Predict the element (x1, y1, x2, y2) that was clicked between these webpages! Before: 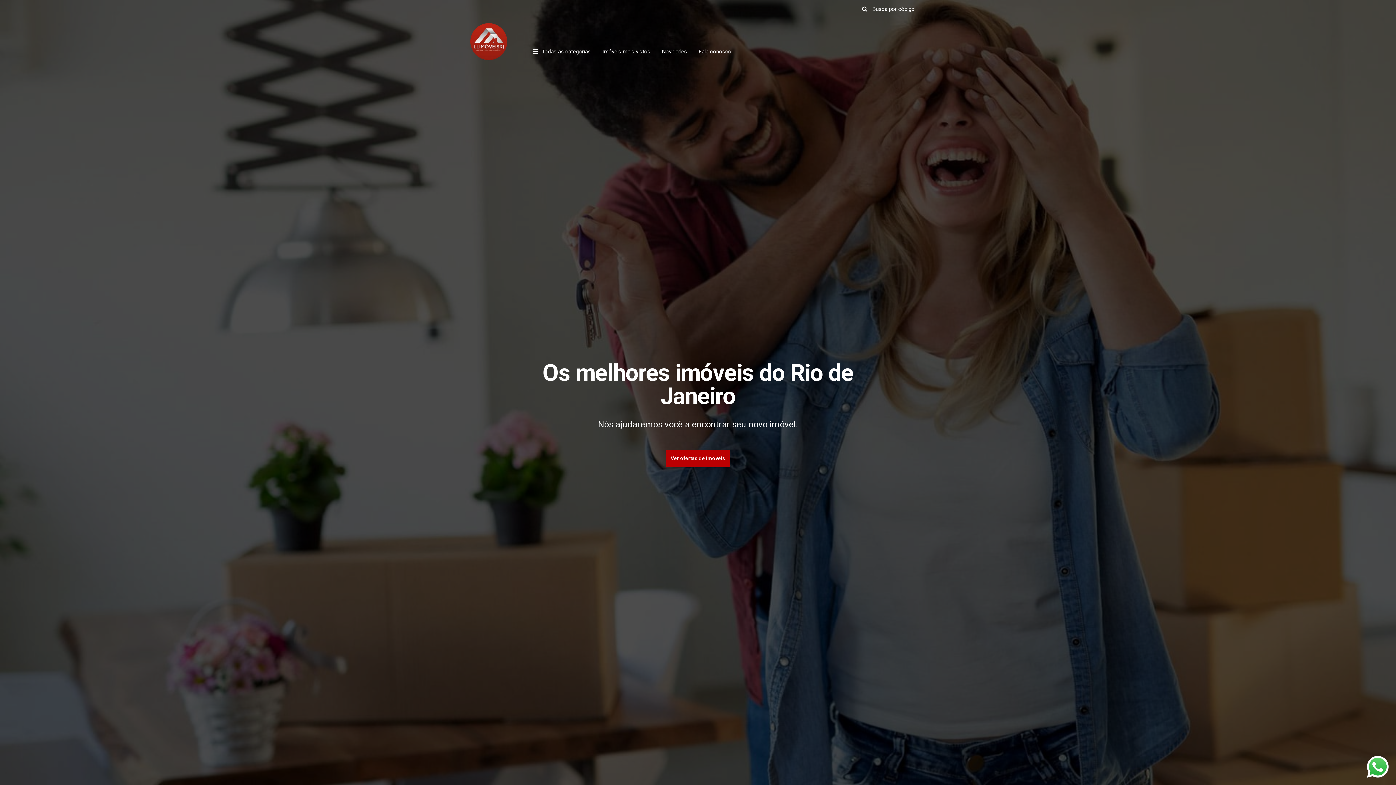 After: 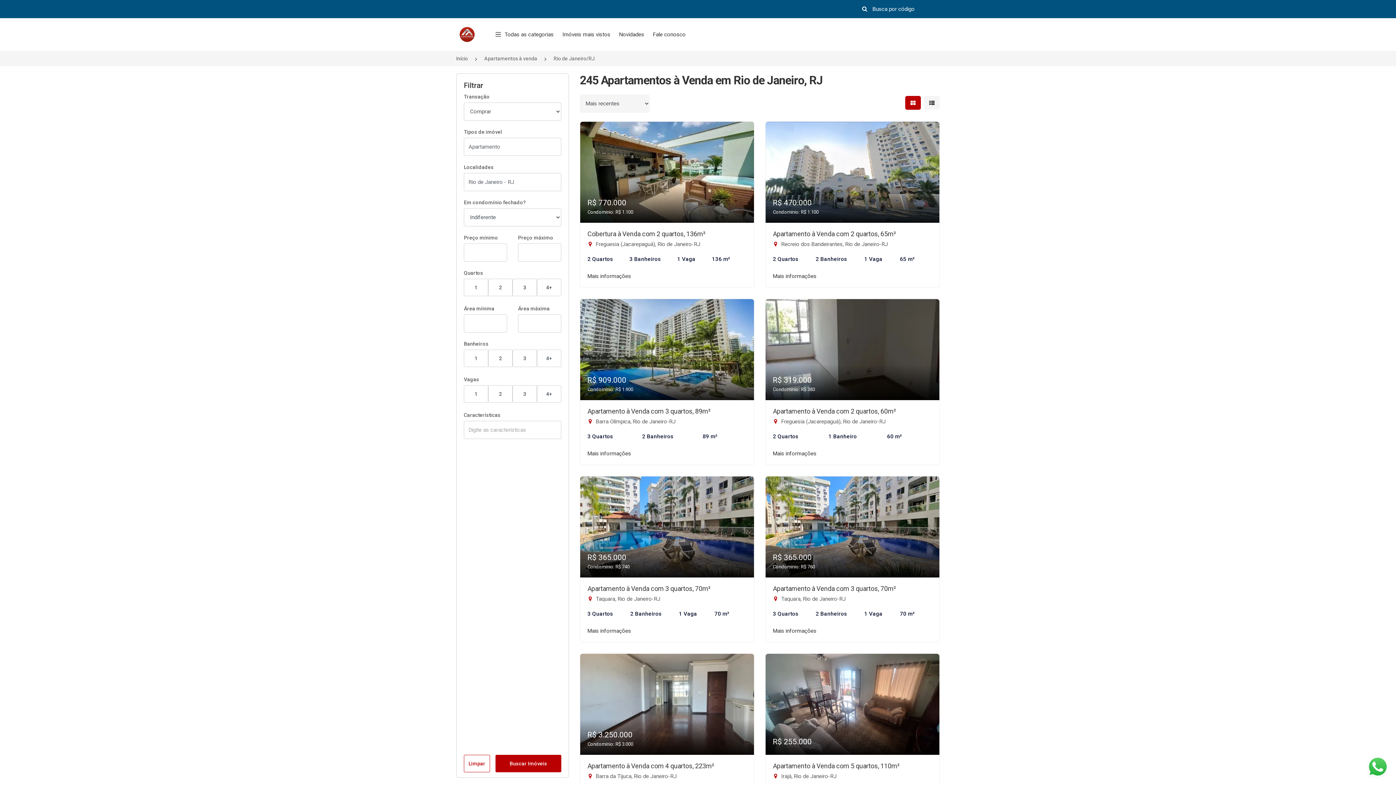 Action: bbox: (597, 43, 656, 60) label: Imóveis mais vistos